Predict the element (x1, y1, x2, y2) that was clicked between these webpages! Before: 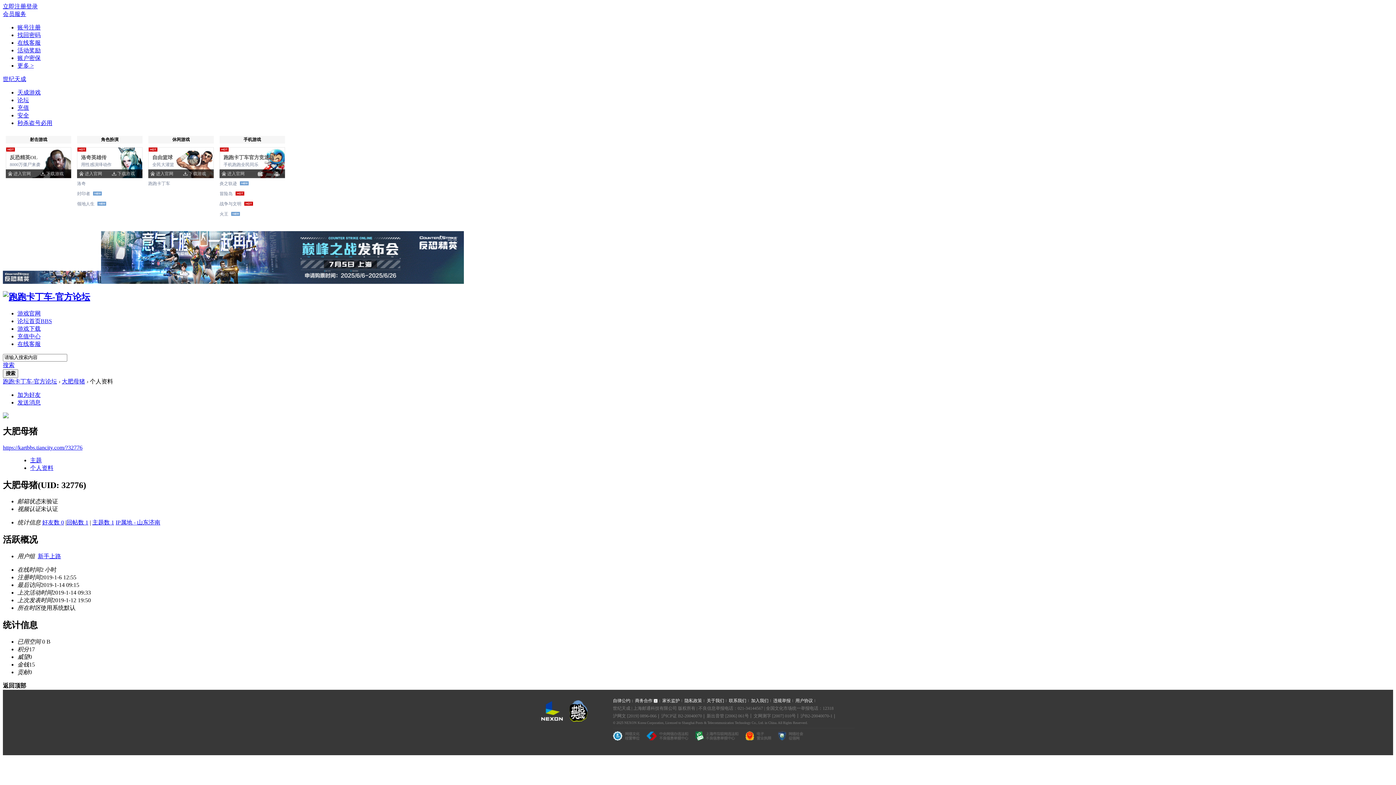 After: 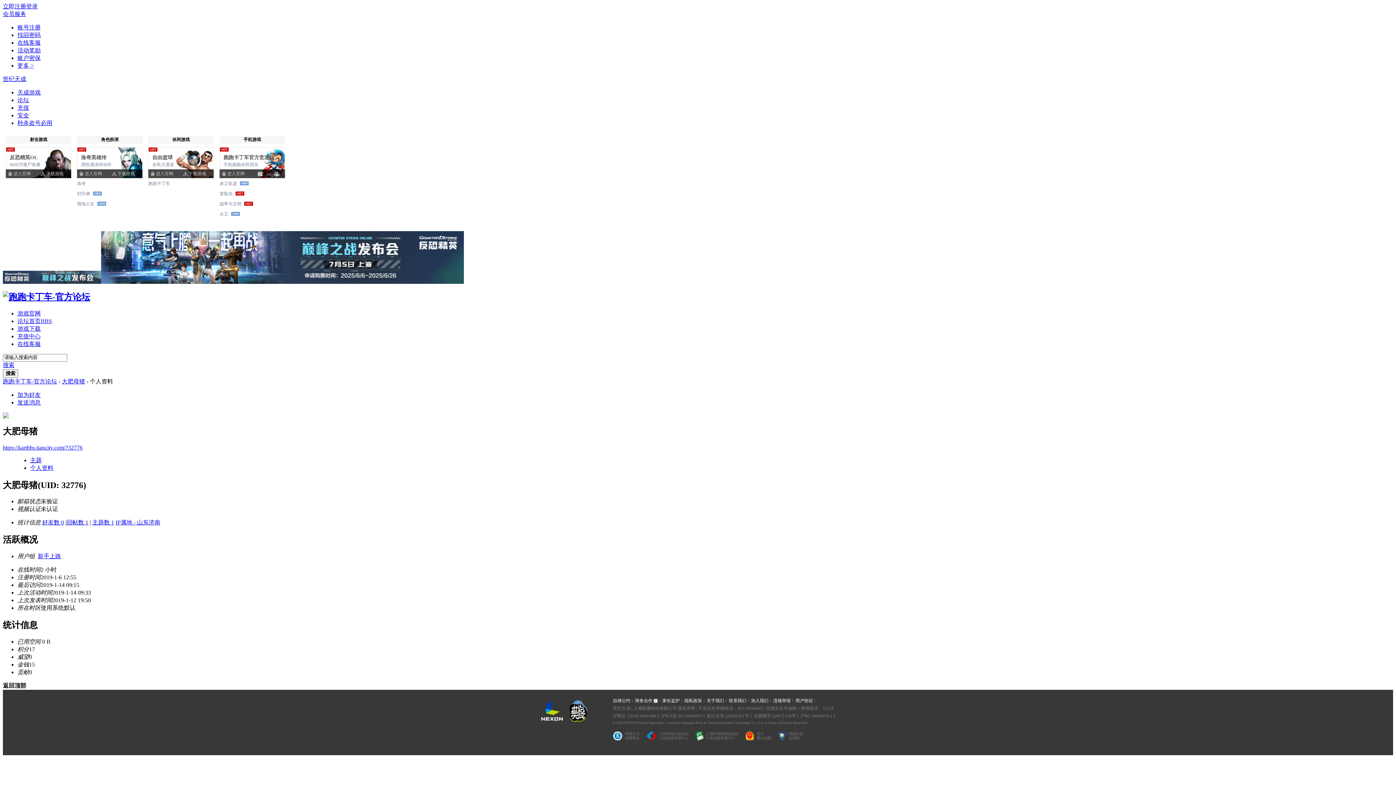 Action: bbox: (17, 97, 29, 103) label: 论坛